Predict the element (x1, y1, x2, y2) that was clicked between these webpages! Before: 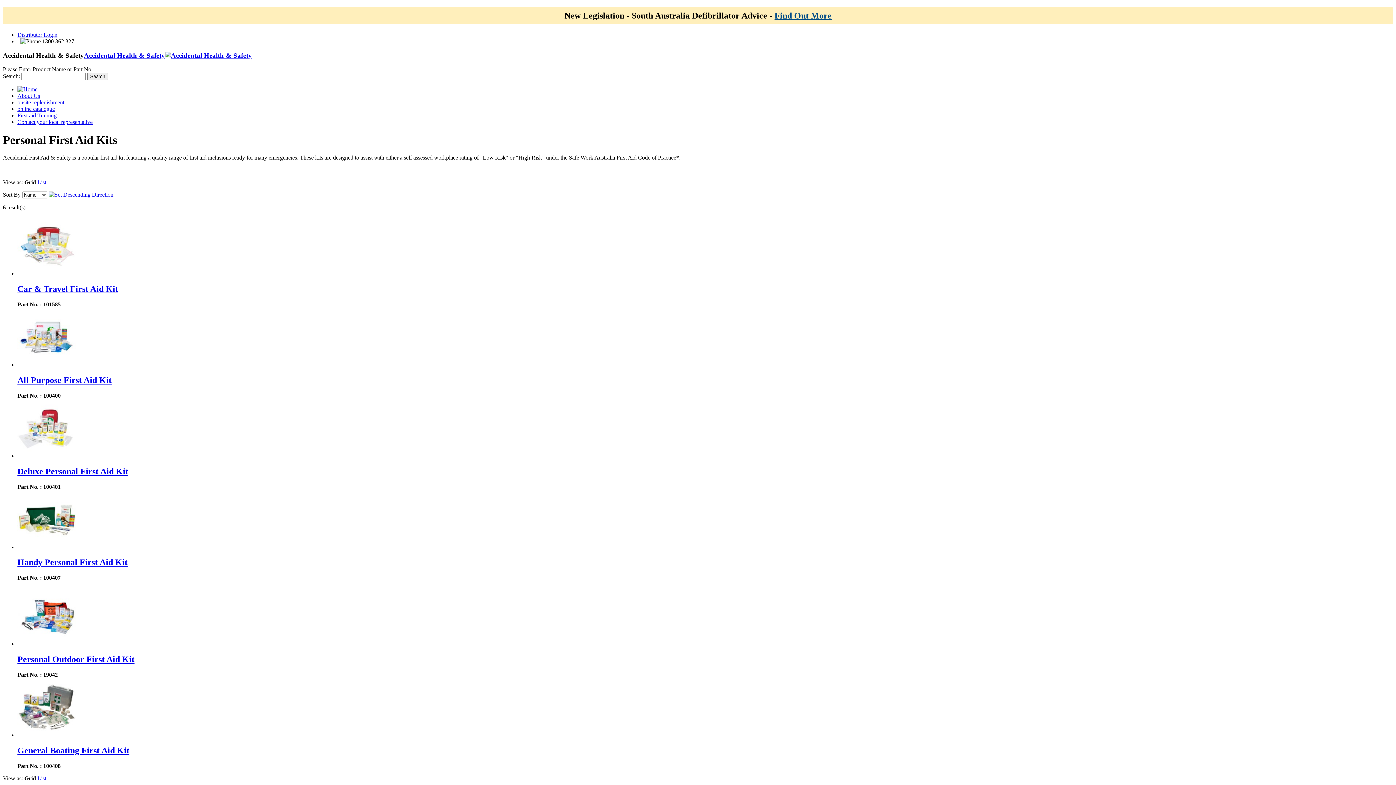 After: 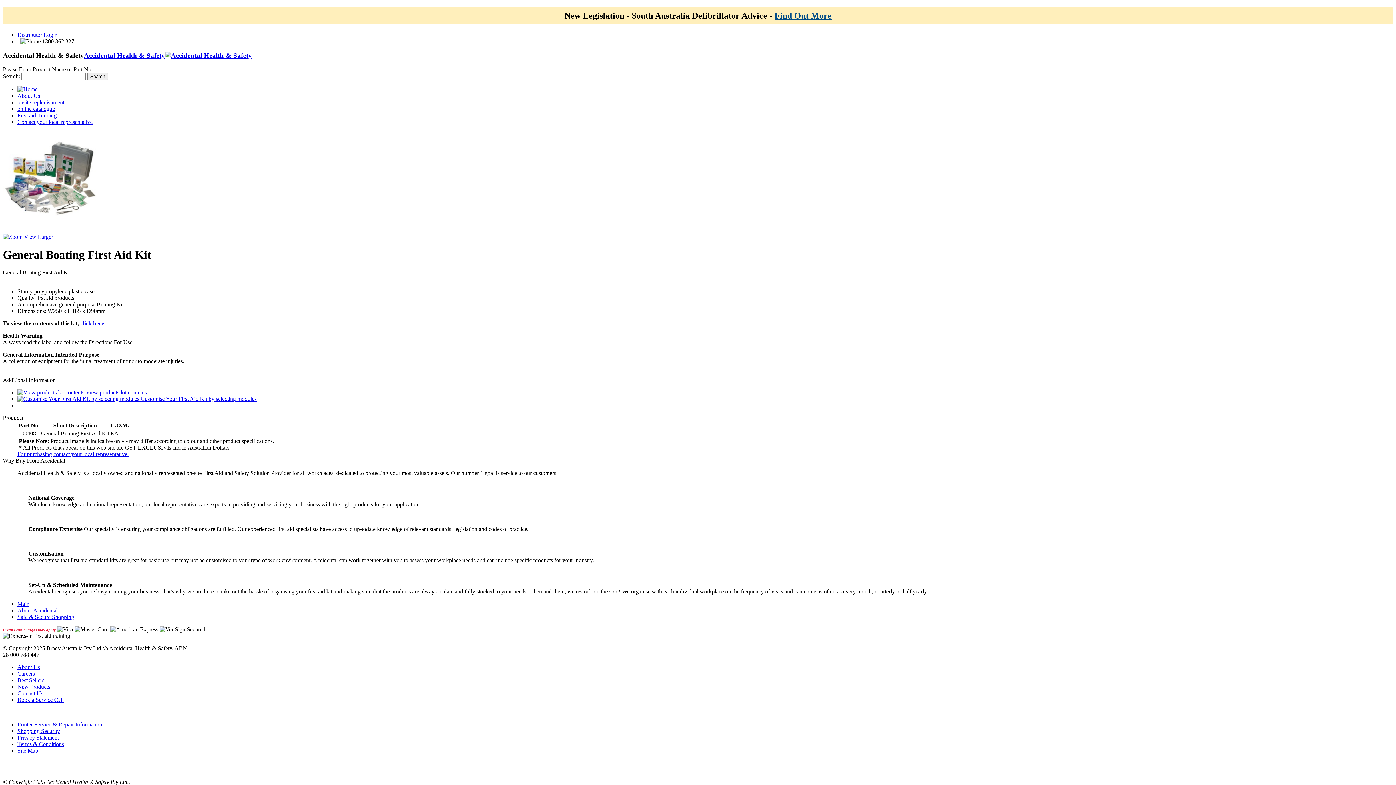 Action: bbox: (17, 746, 129, 755) label: General Boating First Aid Kit